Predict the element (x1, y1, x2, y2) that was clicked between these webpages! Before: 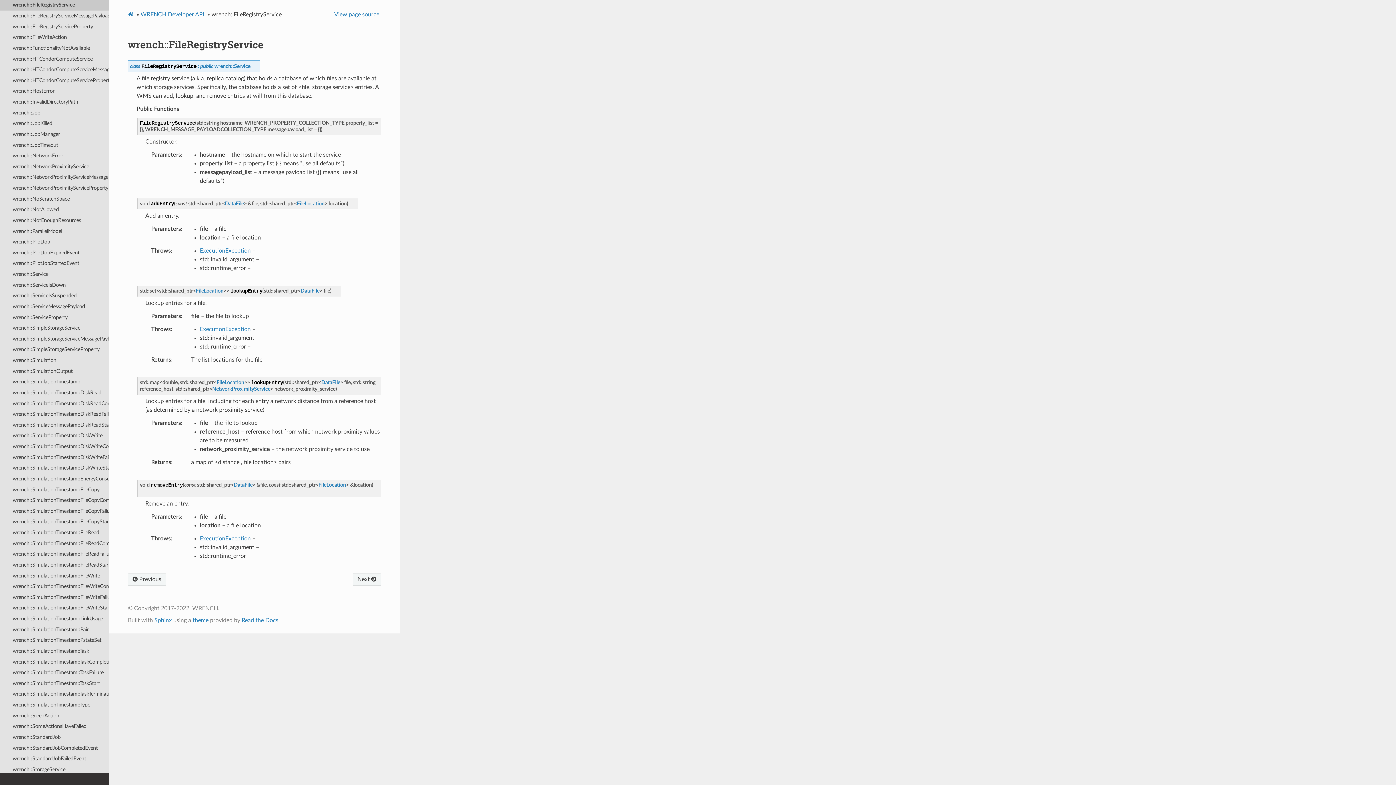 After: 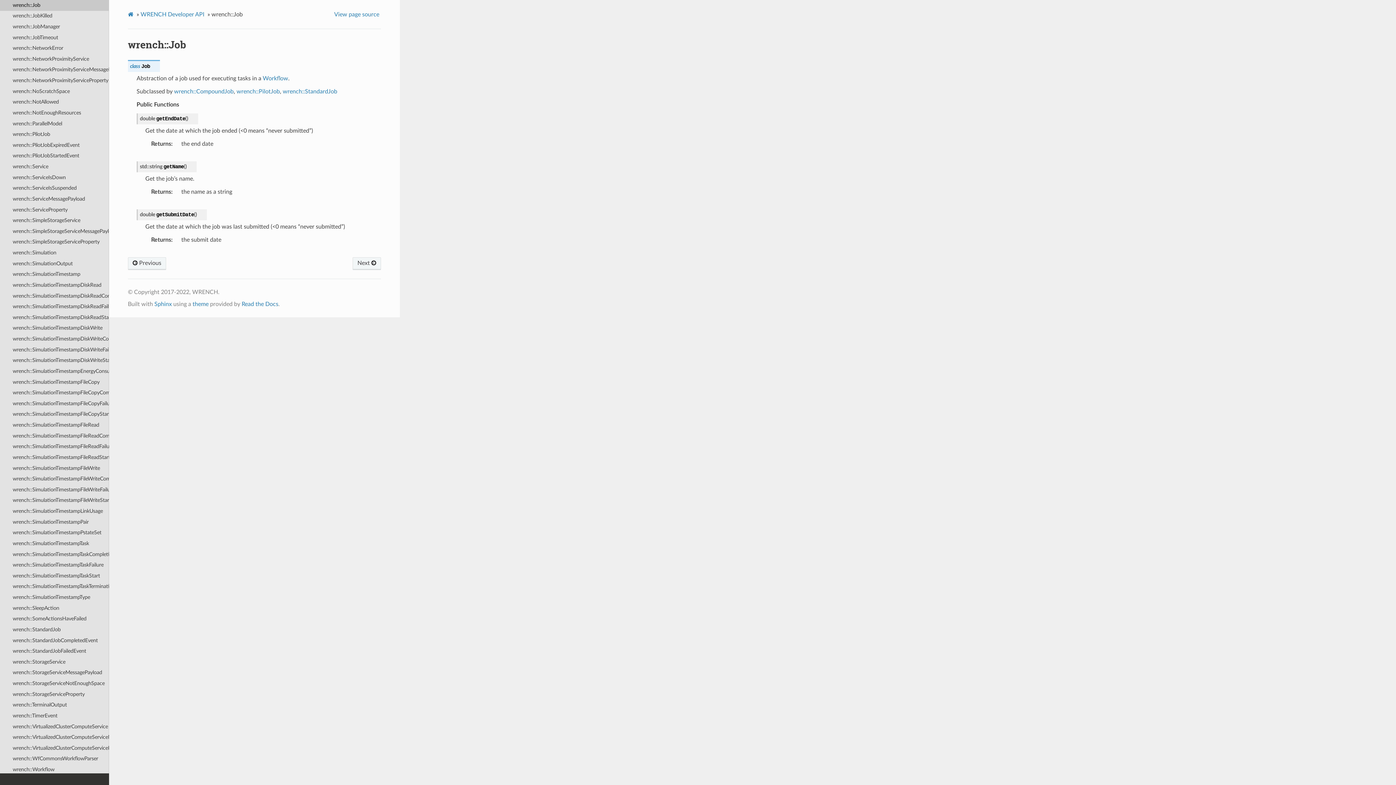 Action: bbox: (0, 107, 109, 118) label: wrench::Job